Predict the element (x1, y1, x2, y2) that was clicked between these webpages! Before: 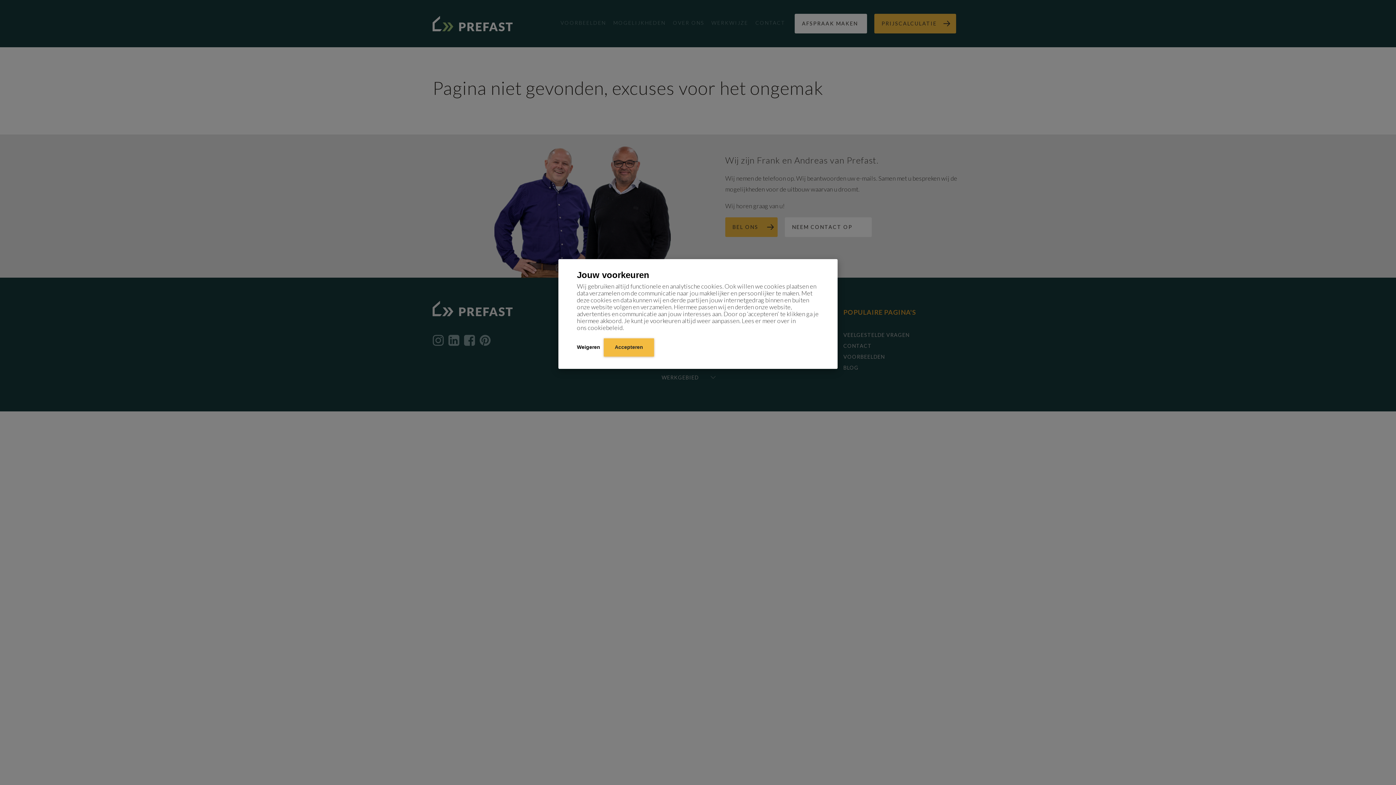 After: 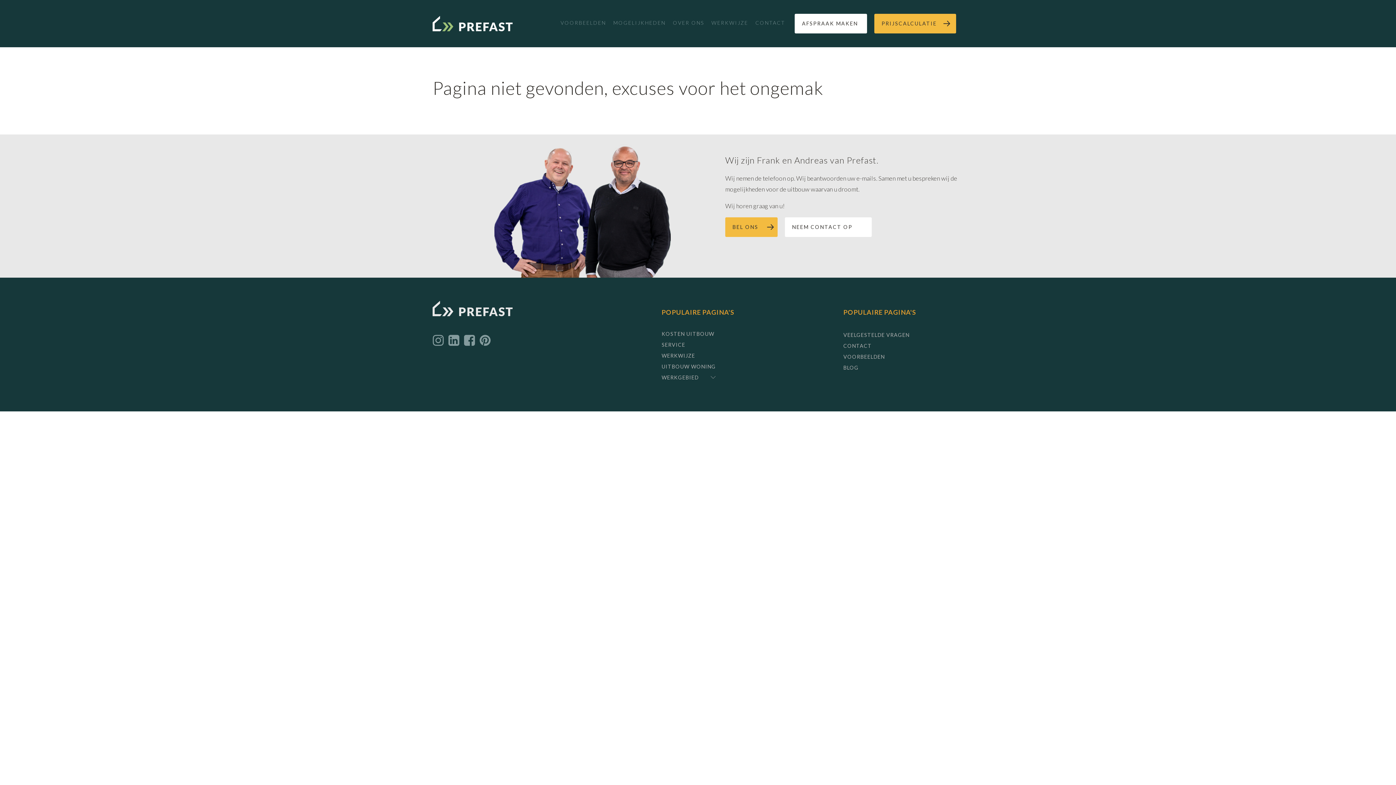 Action: bbox: (604, 338, 654, 356) label: Accepteren